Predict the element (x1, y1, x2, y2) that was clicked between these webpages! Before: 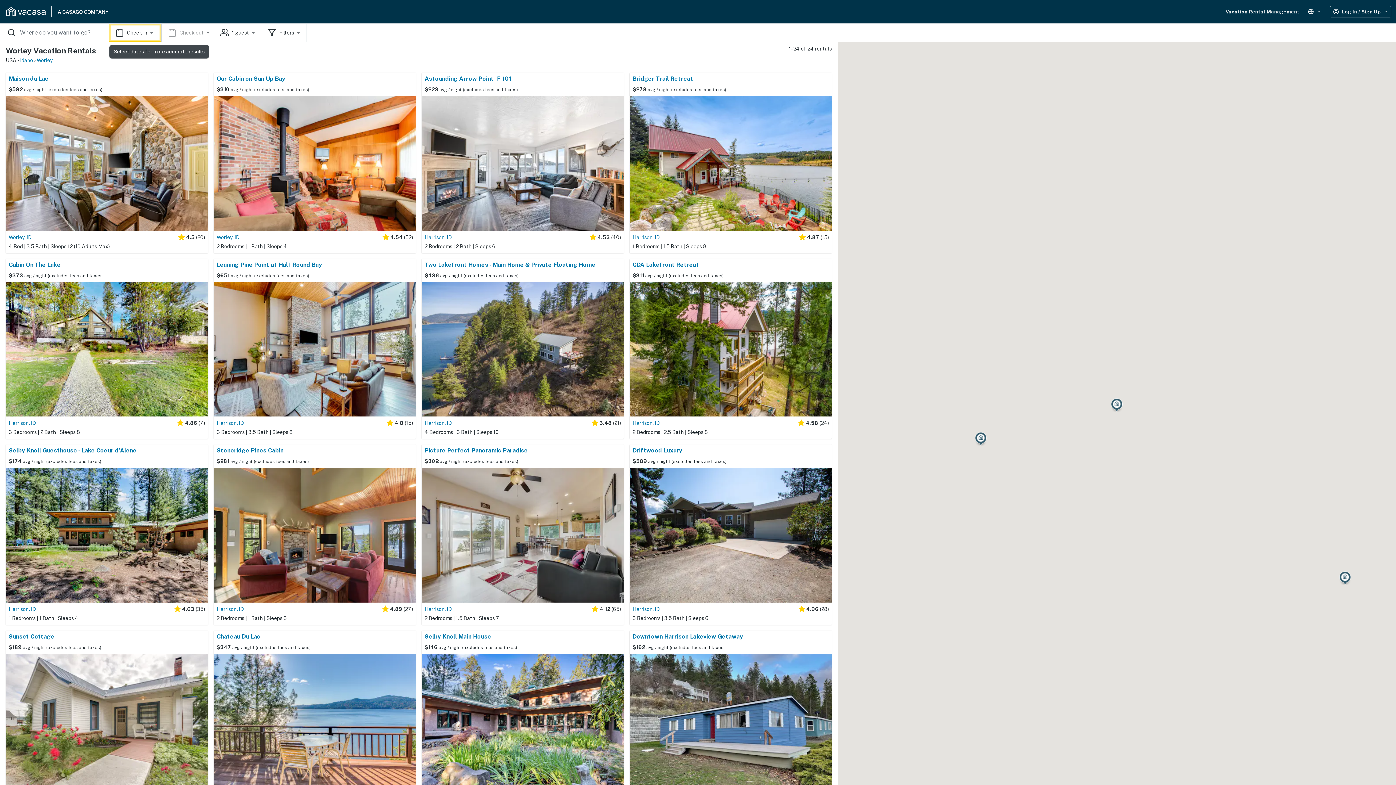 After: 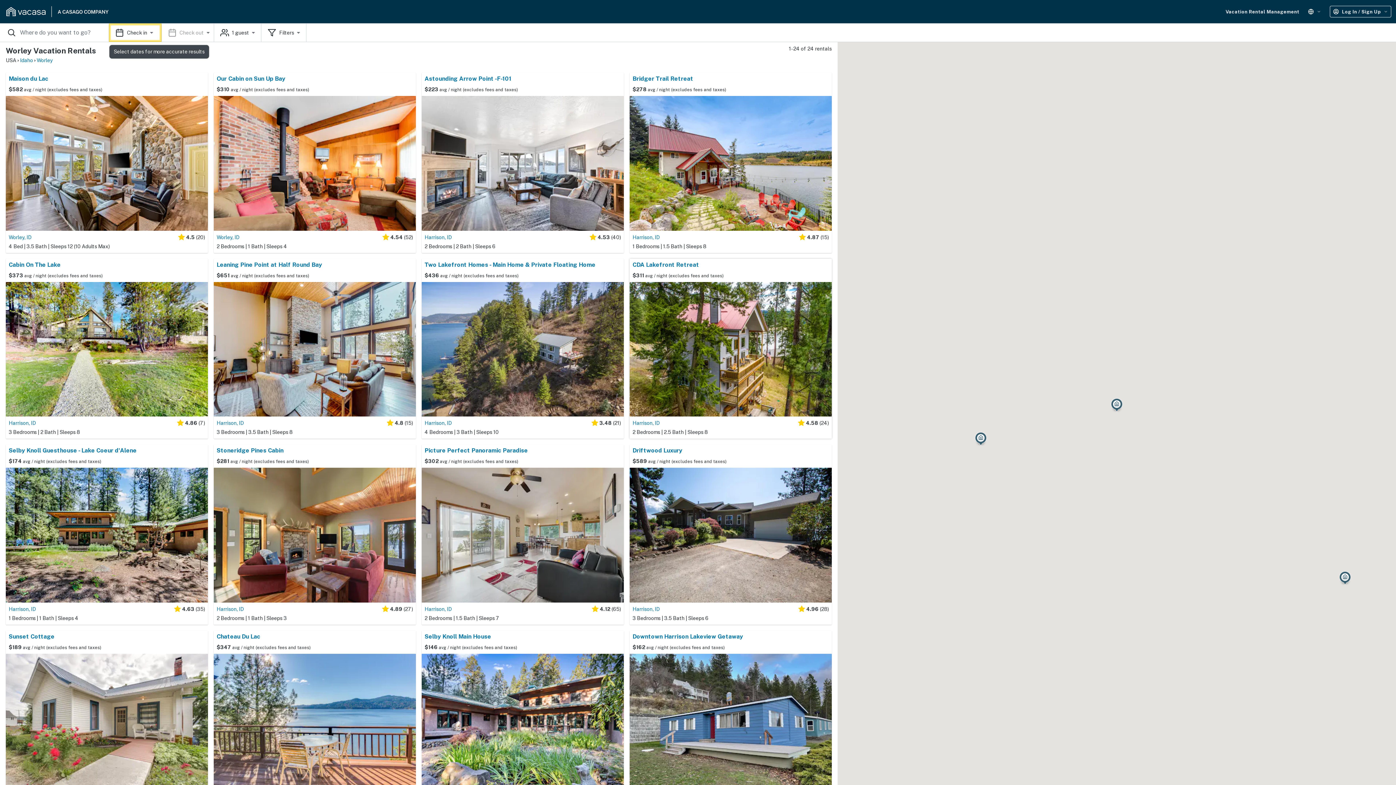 Action: label: 4.5 stars bbox: (798, 419, 829, 428)